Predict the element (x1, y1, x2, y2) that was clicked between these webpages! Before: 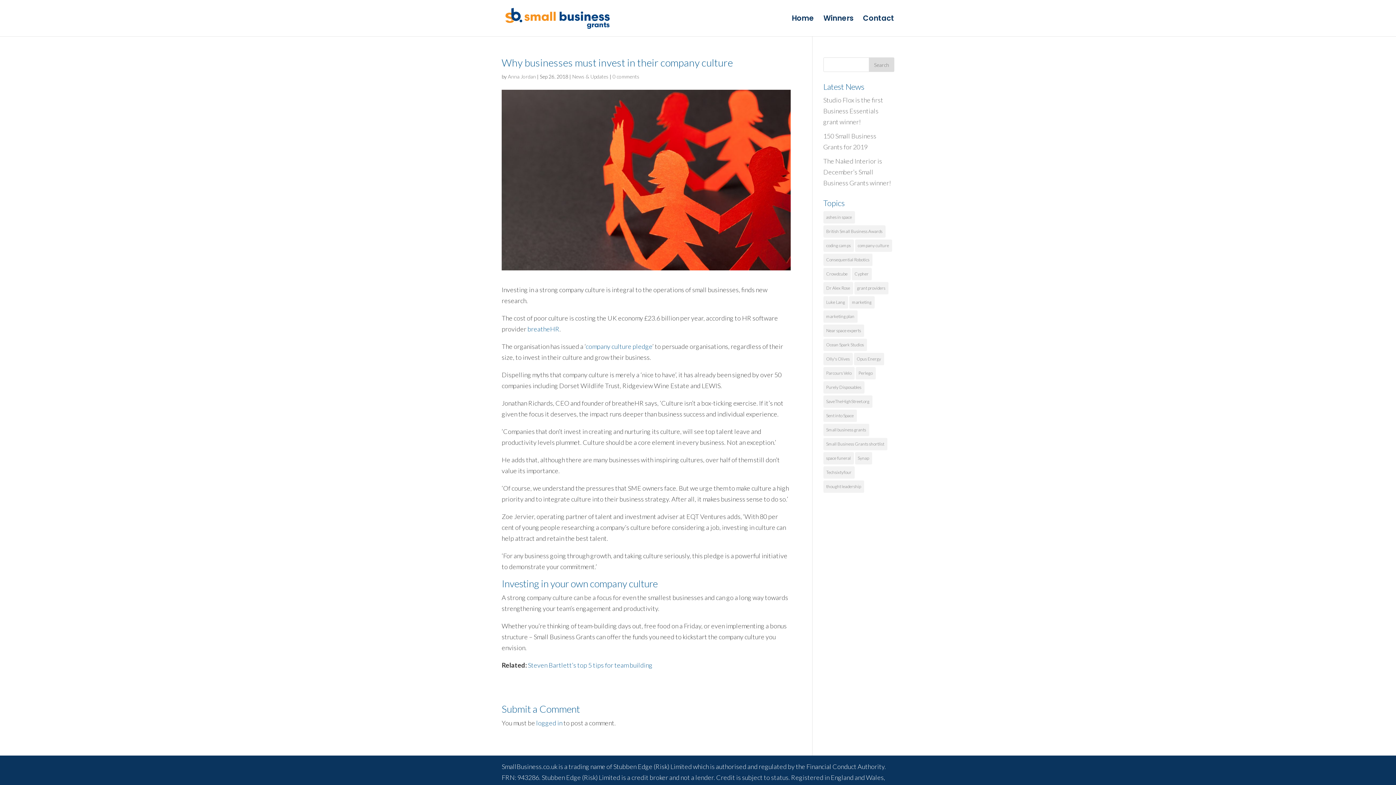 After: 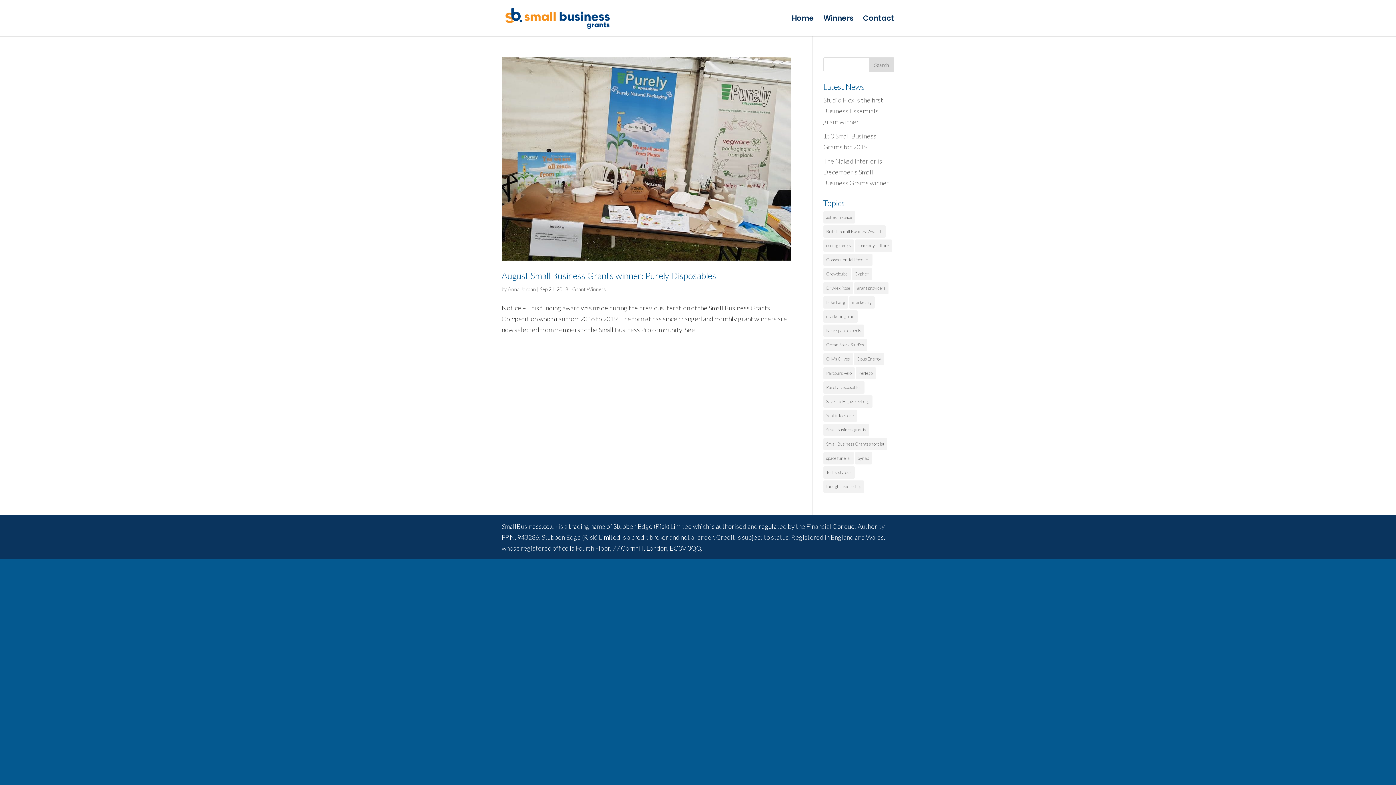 Action: label: Purely Disposables (1 item) bbox: (823, 381, 864, 393)